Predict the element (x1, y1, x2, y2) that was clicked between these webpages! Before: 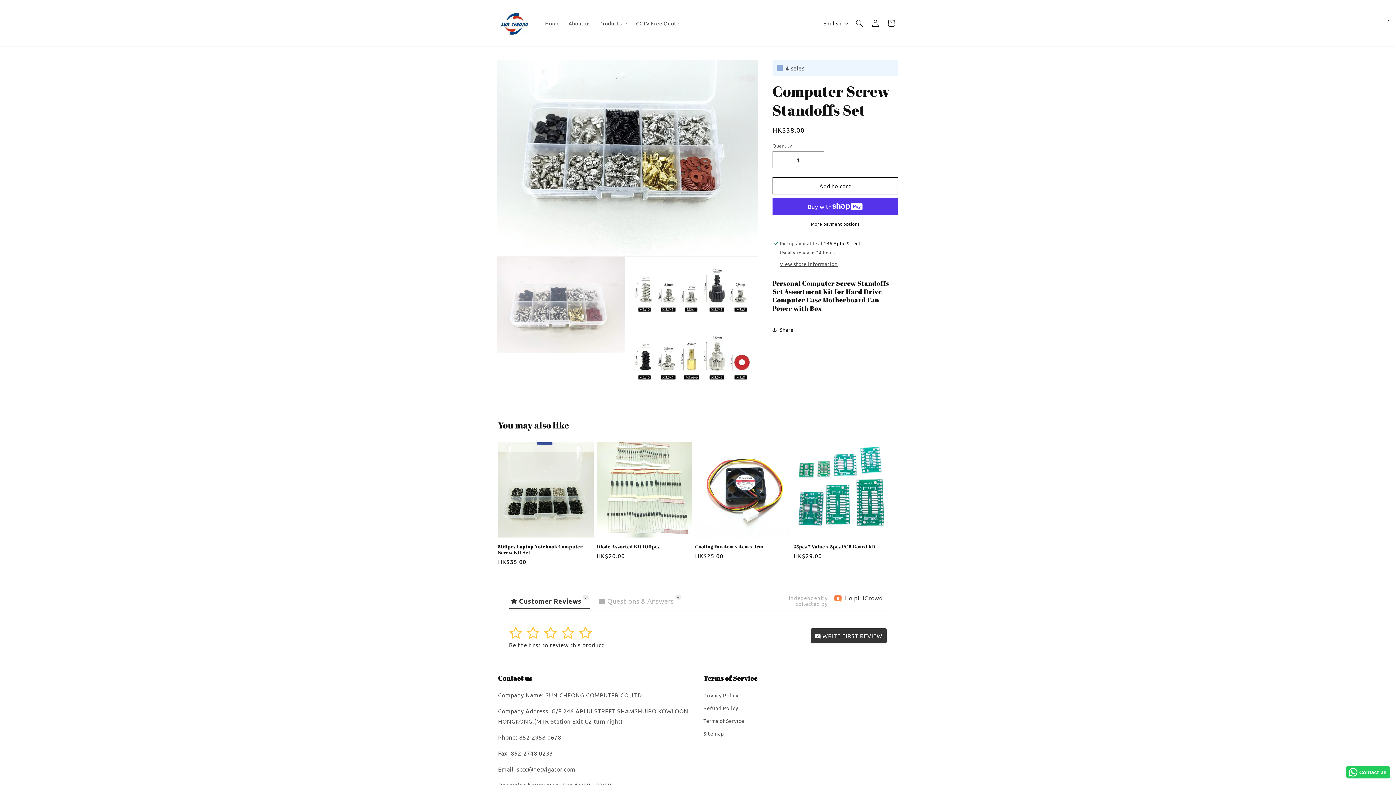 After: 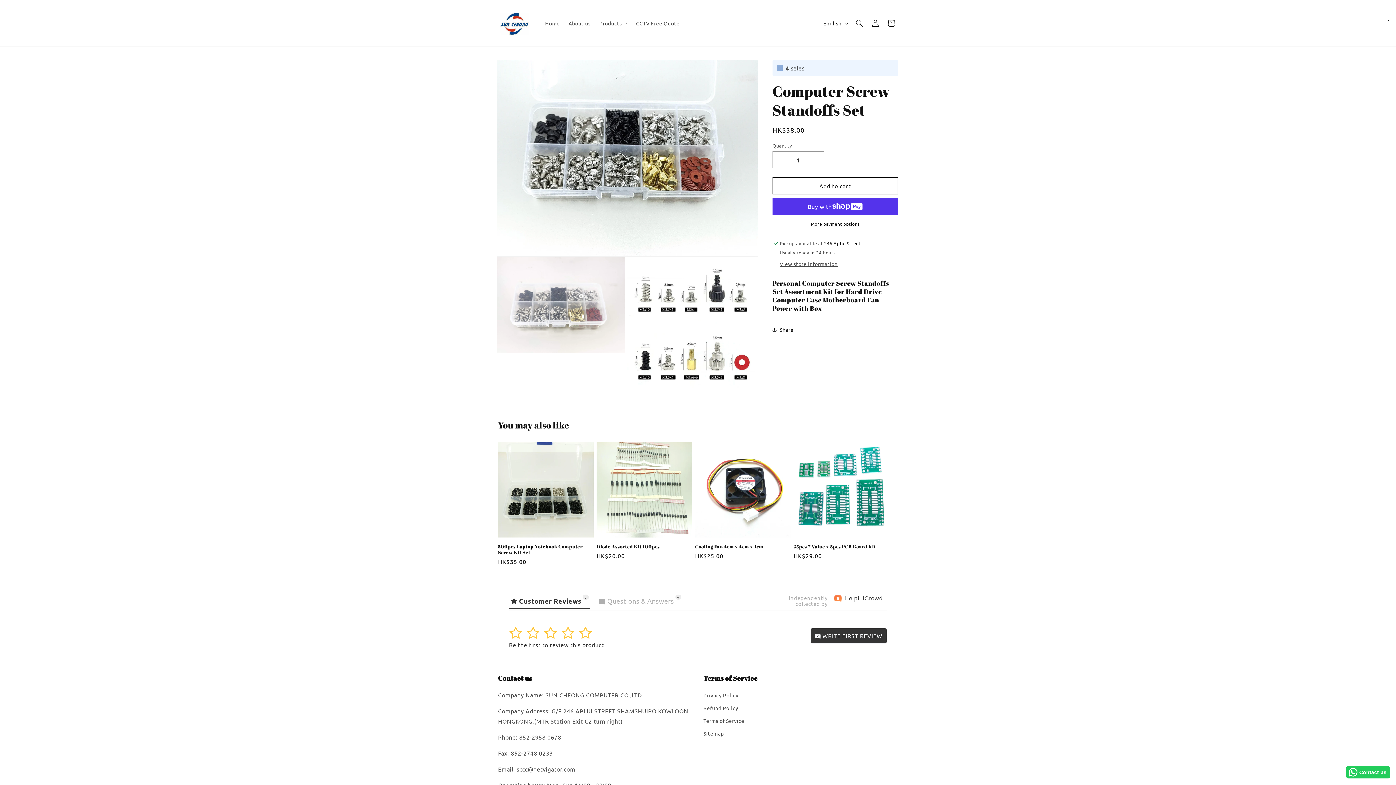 Action: bbox: (1346, 766, 1390, 778) label: Contact us